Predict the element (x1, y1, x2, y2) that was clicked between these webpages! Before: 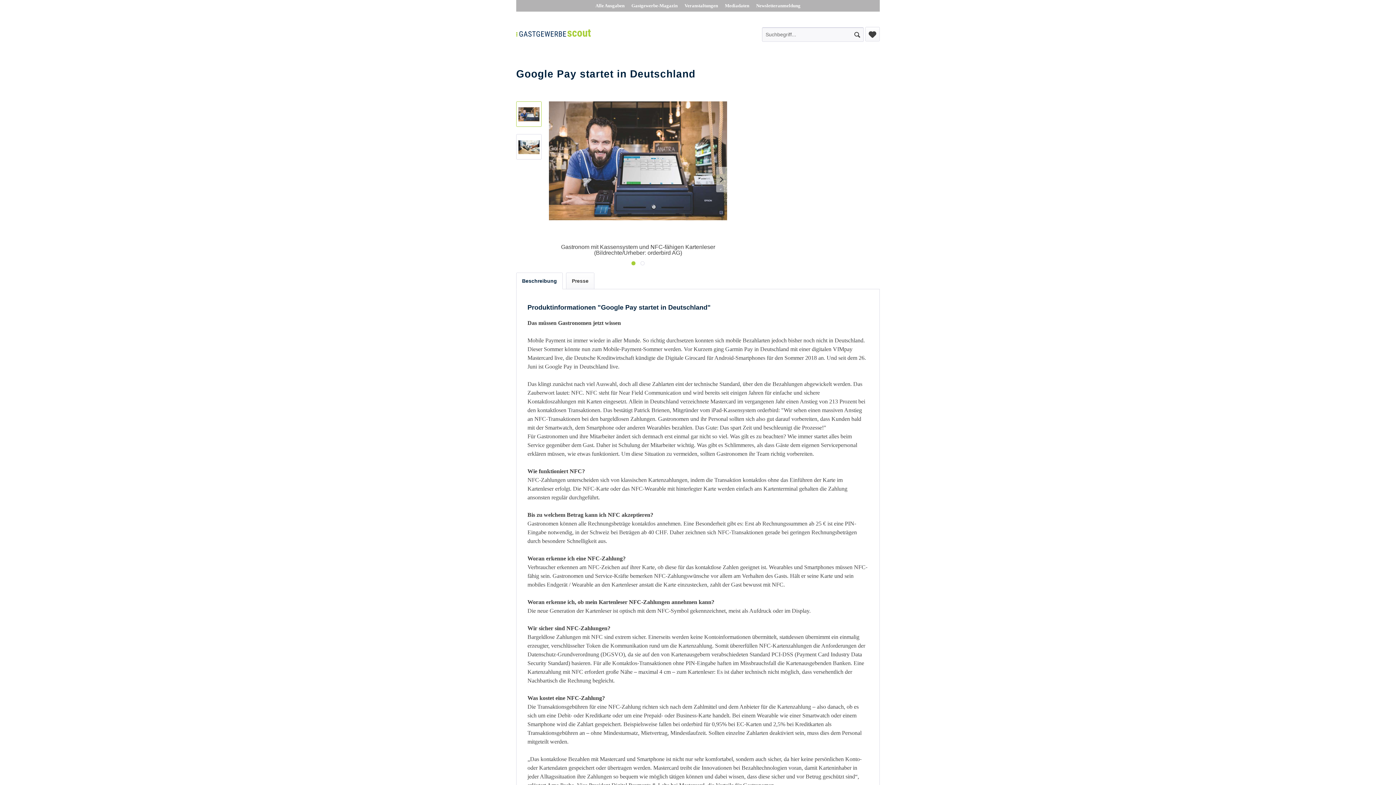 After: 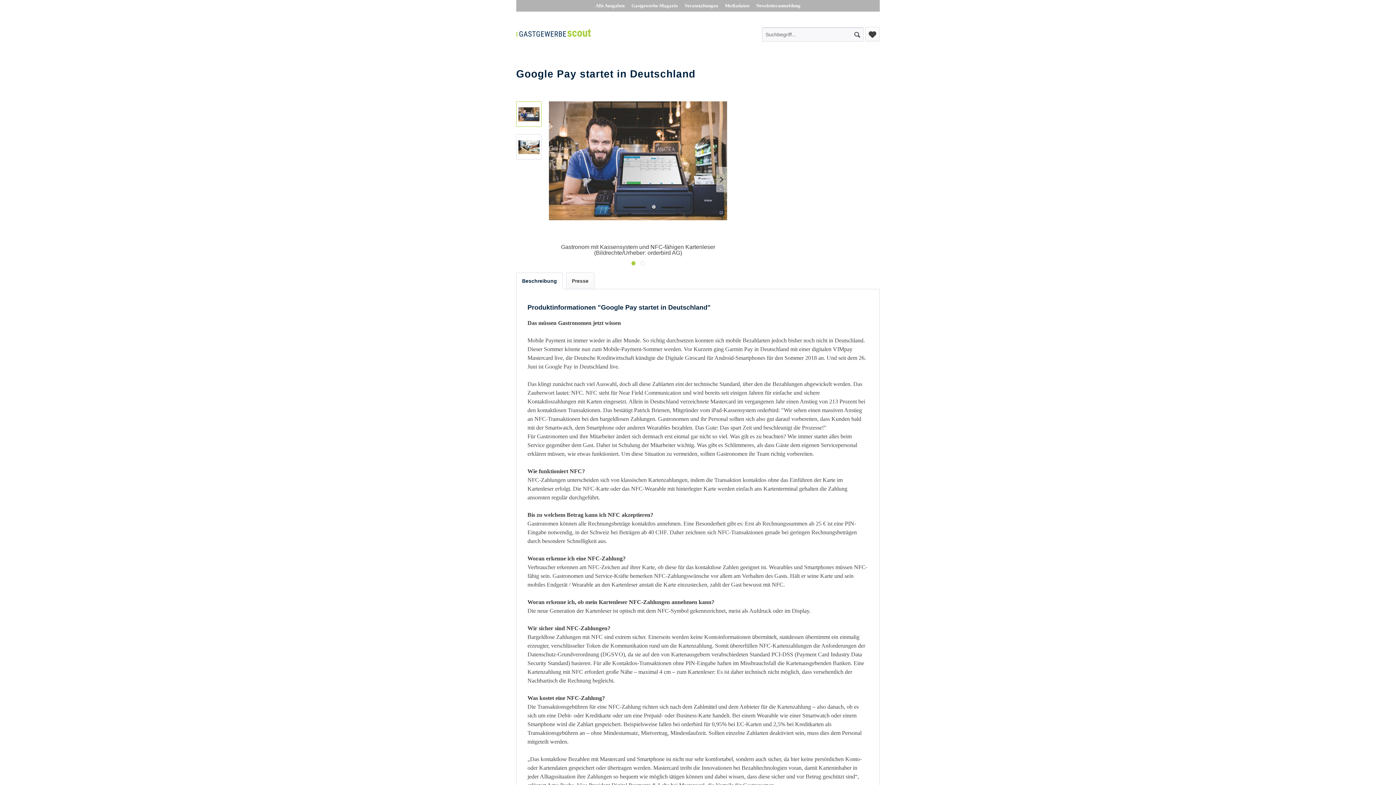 Action: bbox: (722, 0, 752, 11) label: Mediadaten